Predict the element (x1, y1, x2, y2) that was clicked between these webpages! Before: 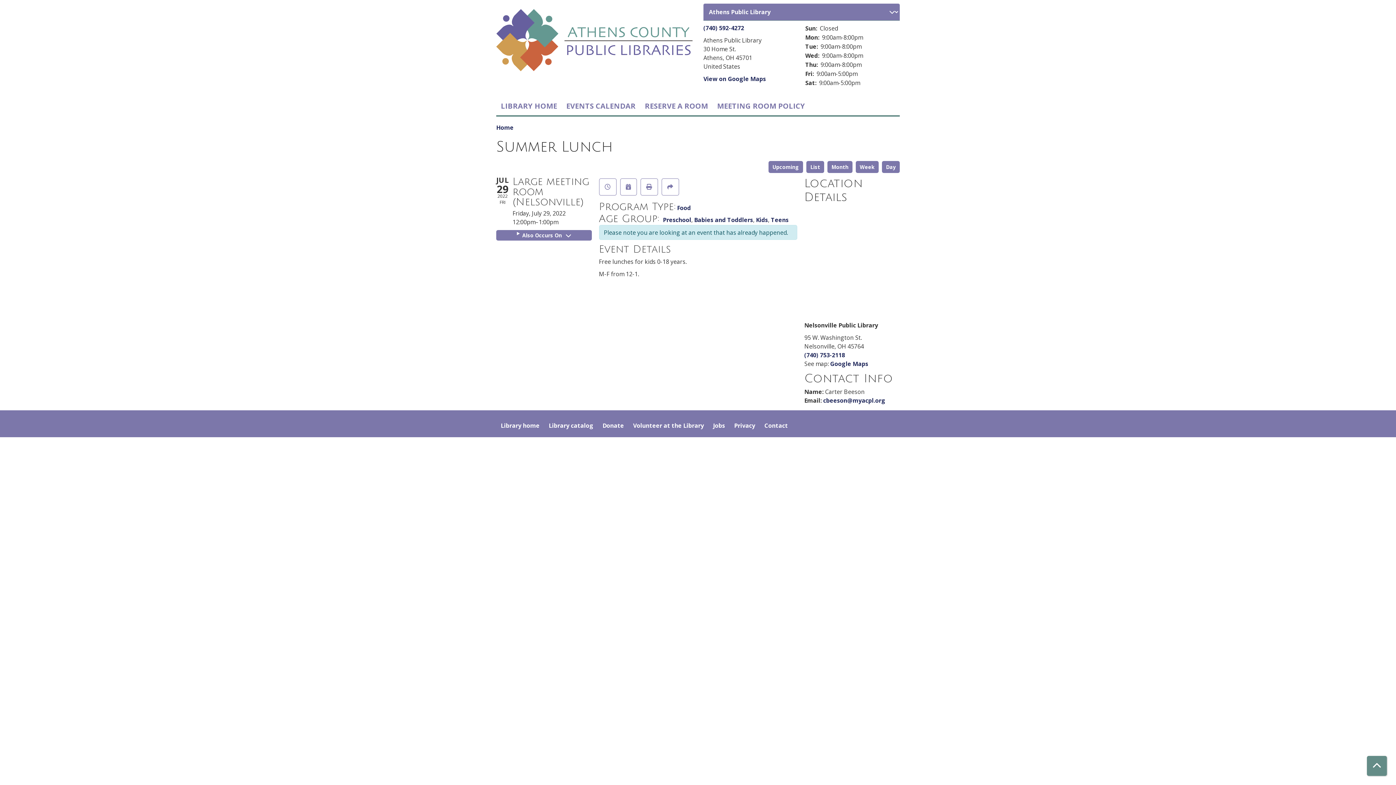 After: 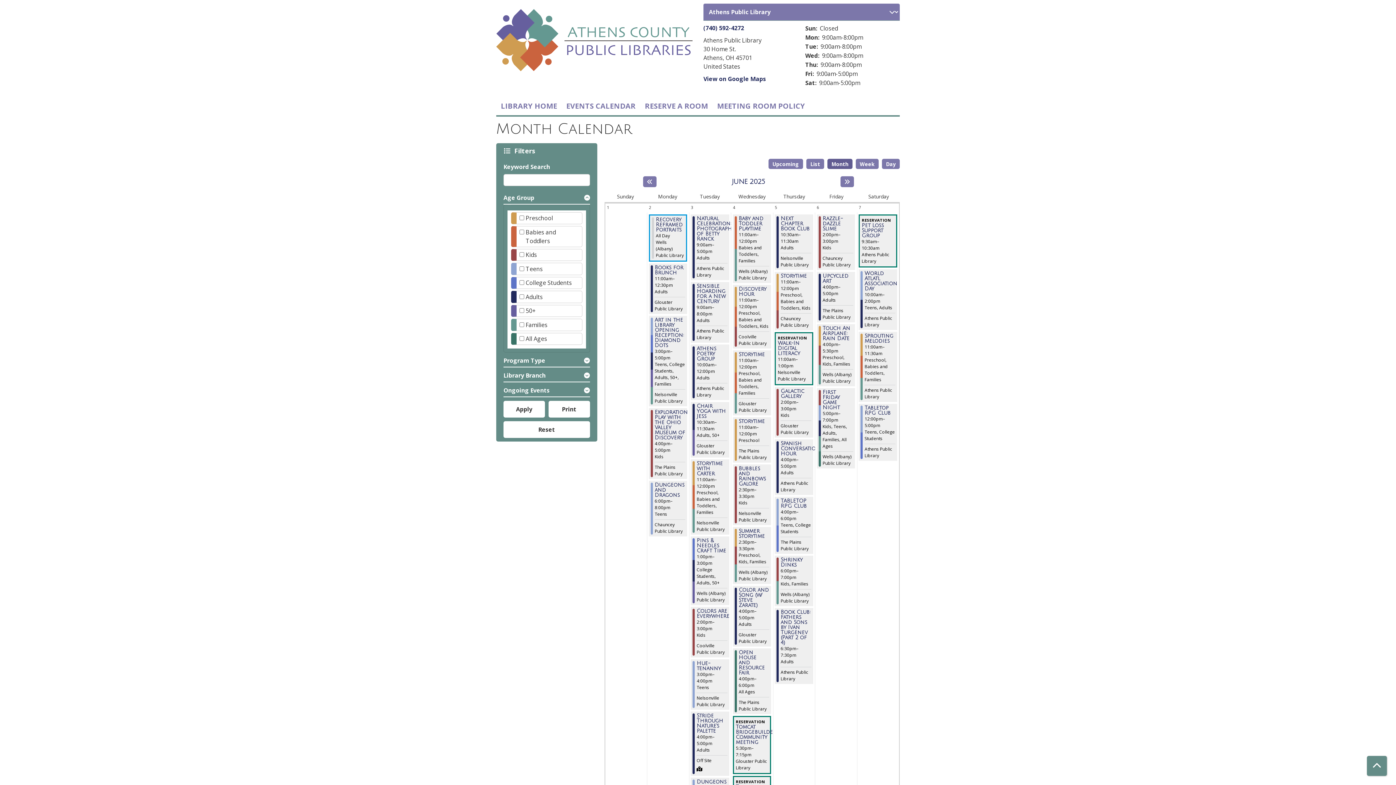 Action: bbox: (496, 3, 692, 77)